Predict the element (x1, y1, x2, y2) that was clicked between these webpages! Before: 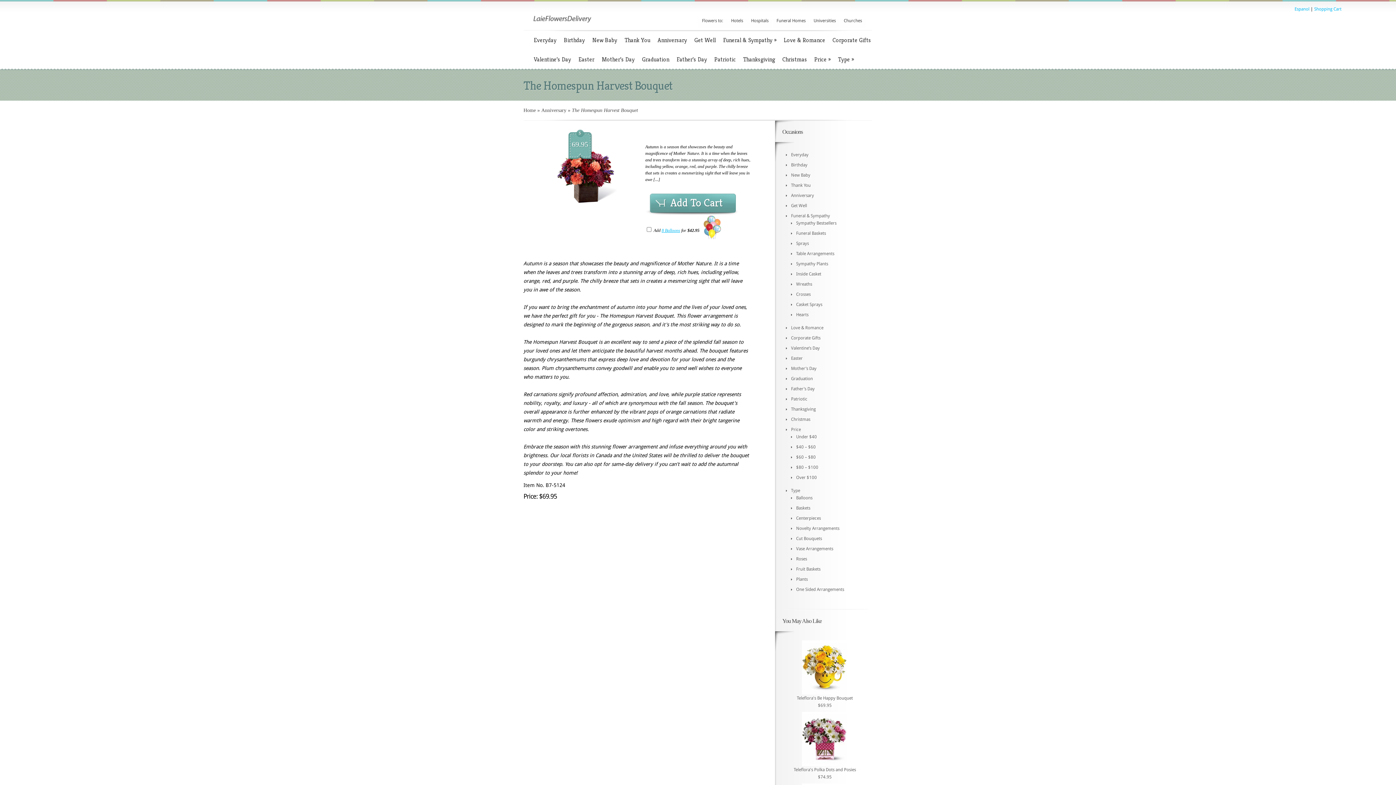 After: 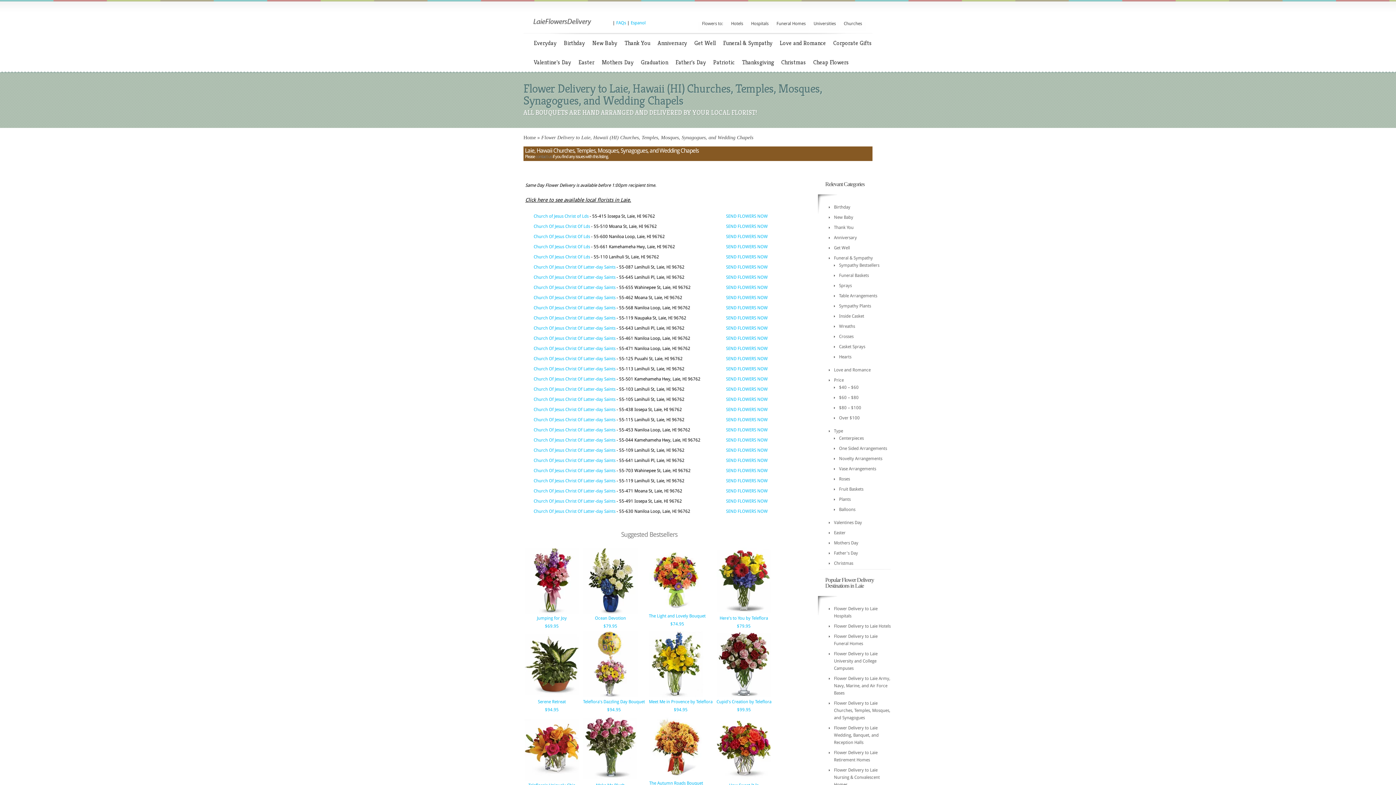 Action: label: Churches bbox: (840, 12, 865, 28)